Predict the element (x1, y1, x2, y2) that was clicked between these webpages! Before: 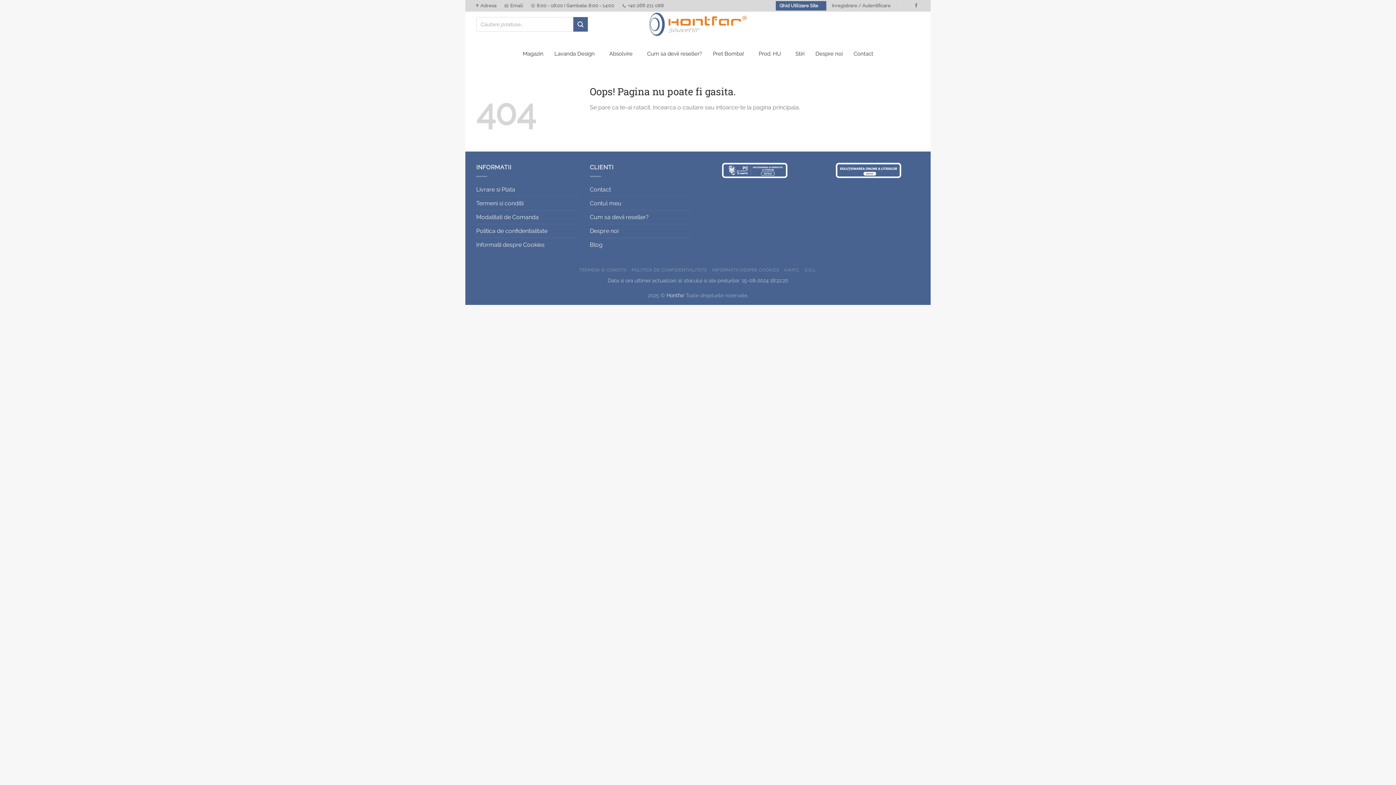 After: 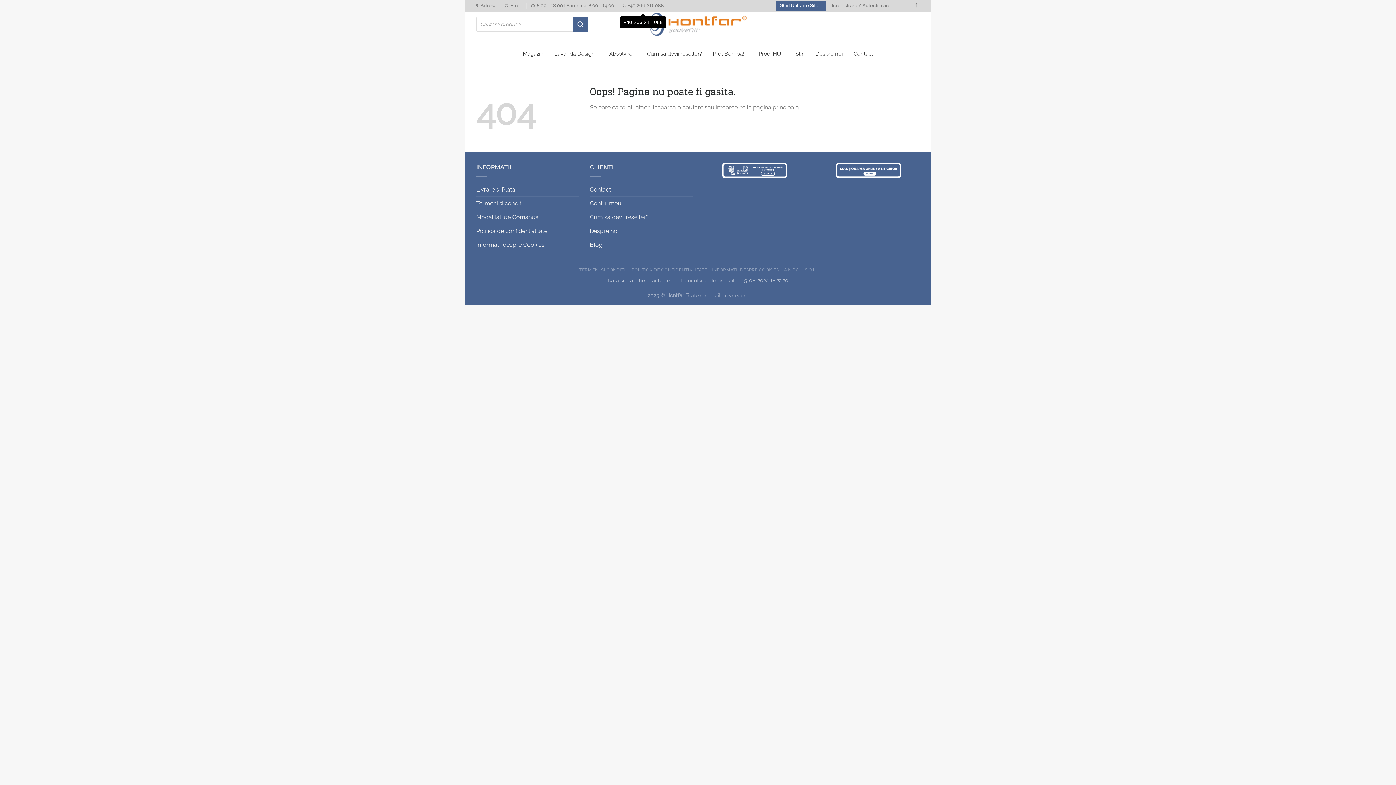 Action: label: +40 266 211 088 bbox: (622, 0, 664, 11)